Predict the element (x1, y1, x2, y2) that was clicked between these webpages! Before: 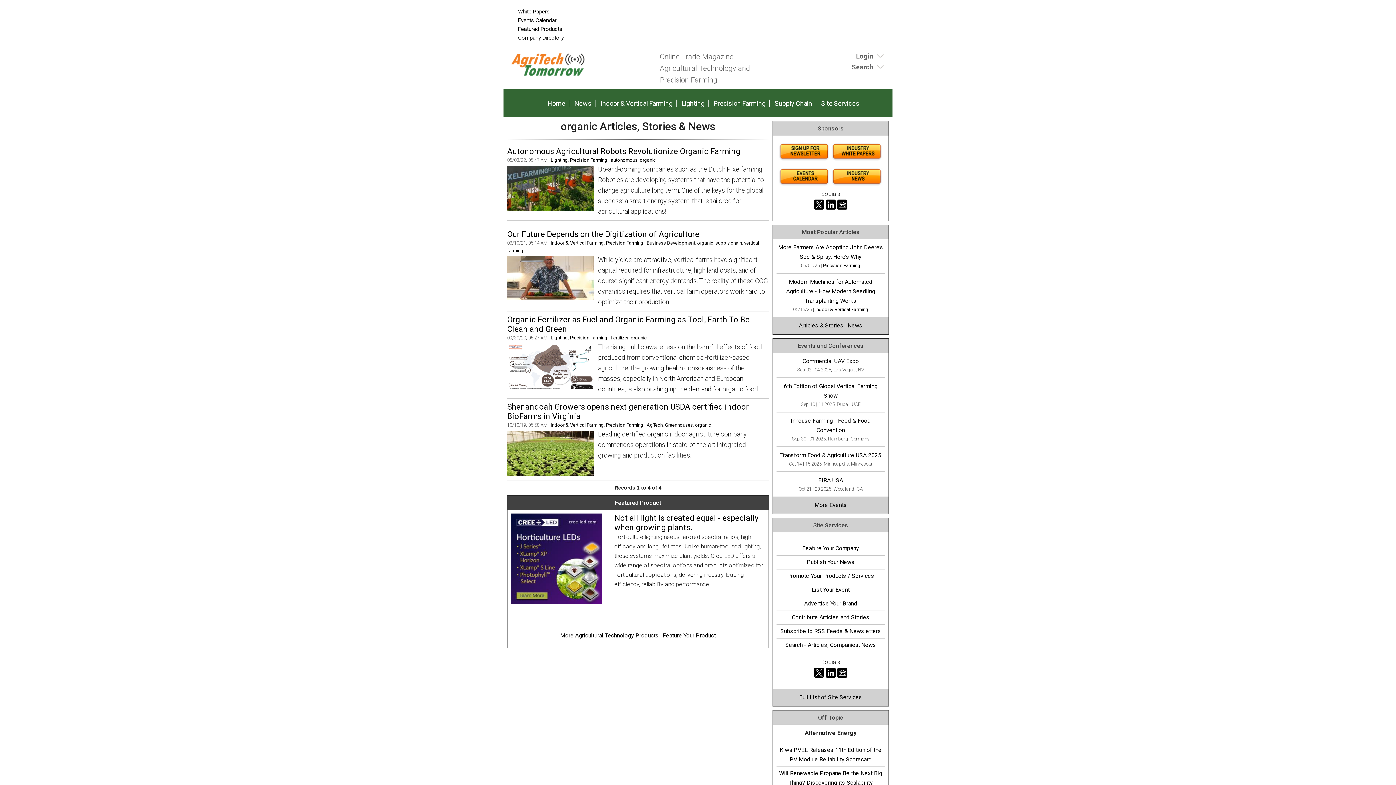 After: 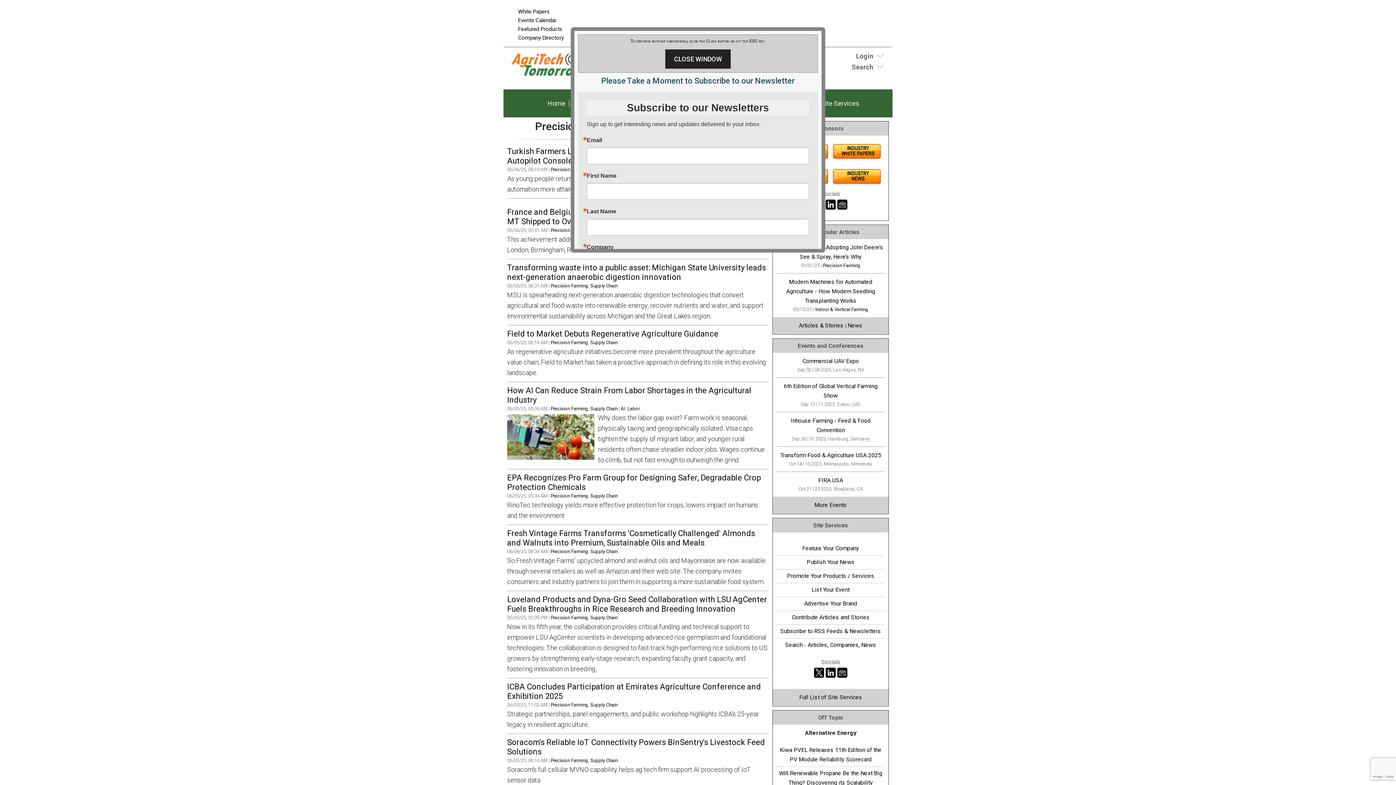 Action: label: Precision Farming bbox: (606, 240, 643, 245)